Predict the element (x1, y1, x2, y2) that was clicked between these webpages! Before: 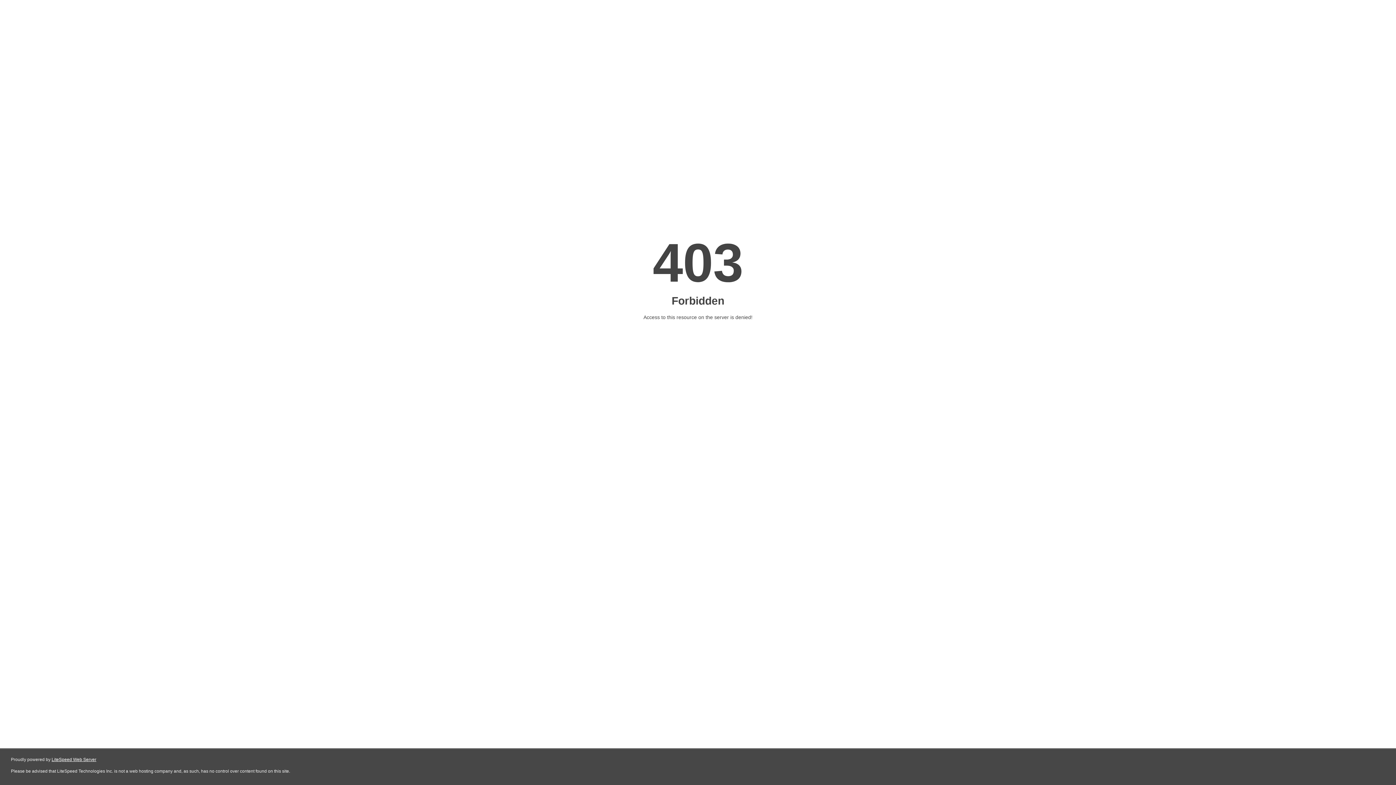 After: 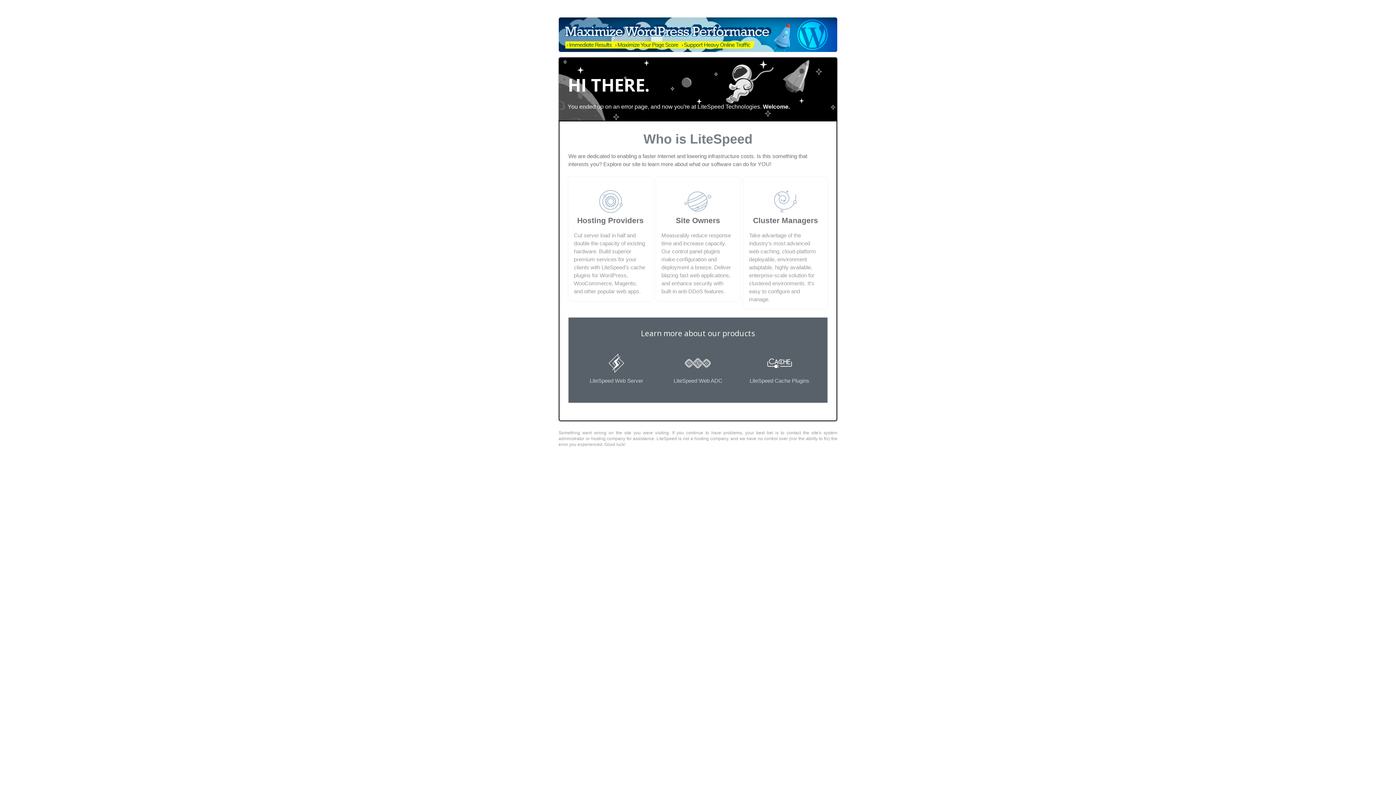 Action: label: LiteSpeed Web Server bbox: (51, 757, 96, 762)